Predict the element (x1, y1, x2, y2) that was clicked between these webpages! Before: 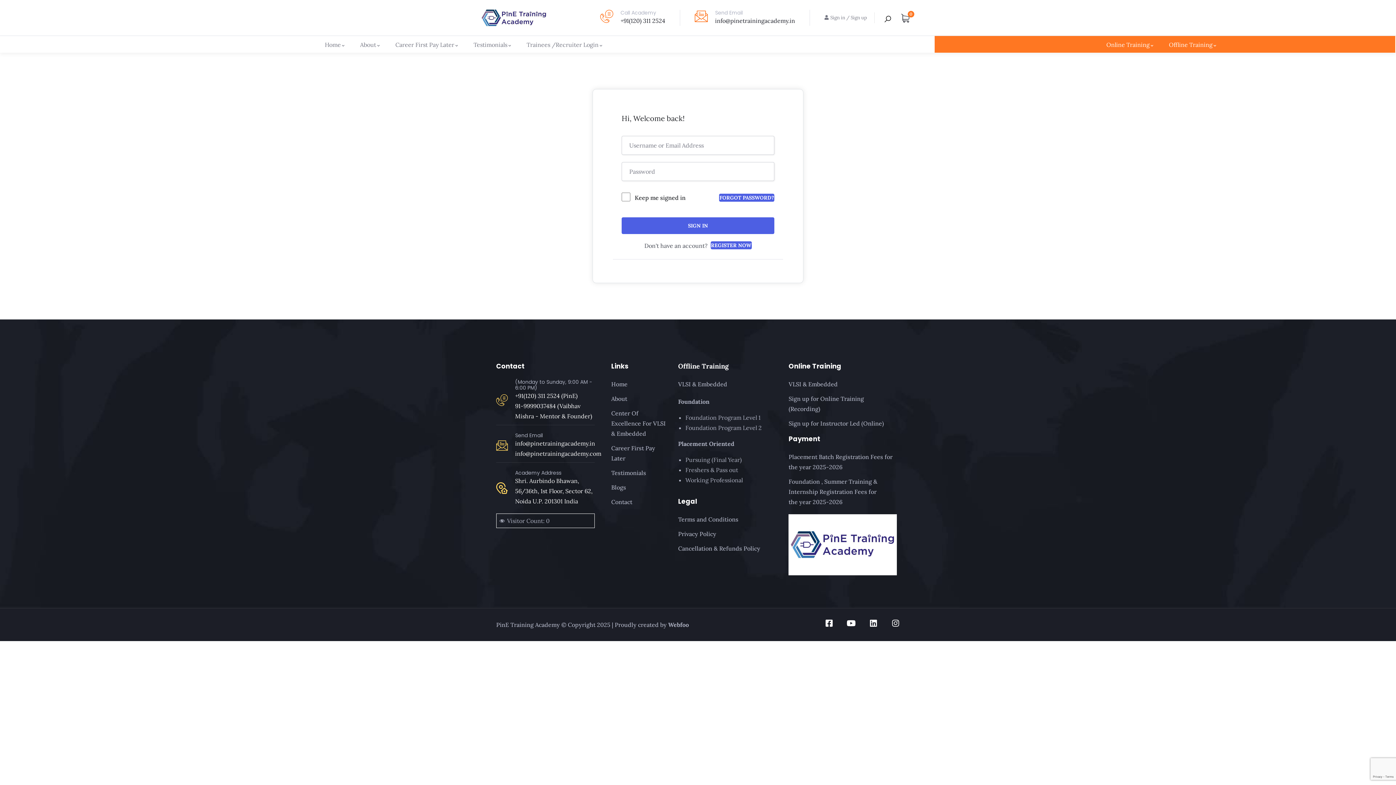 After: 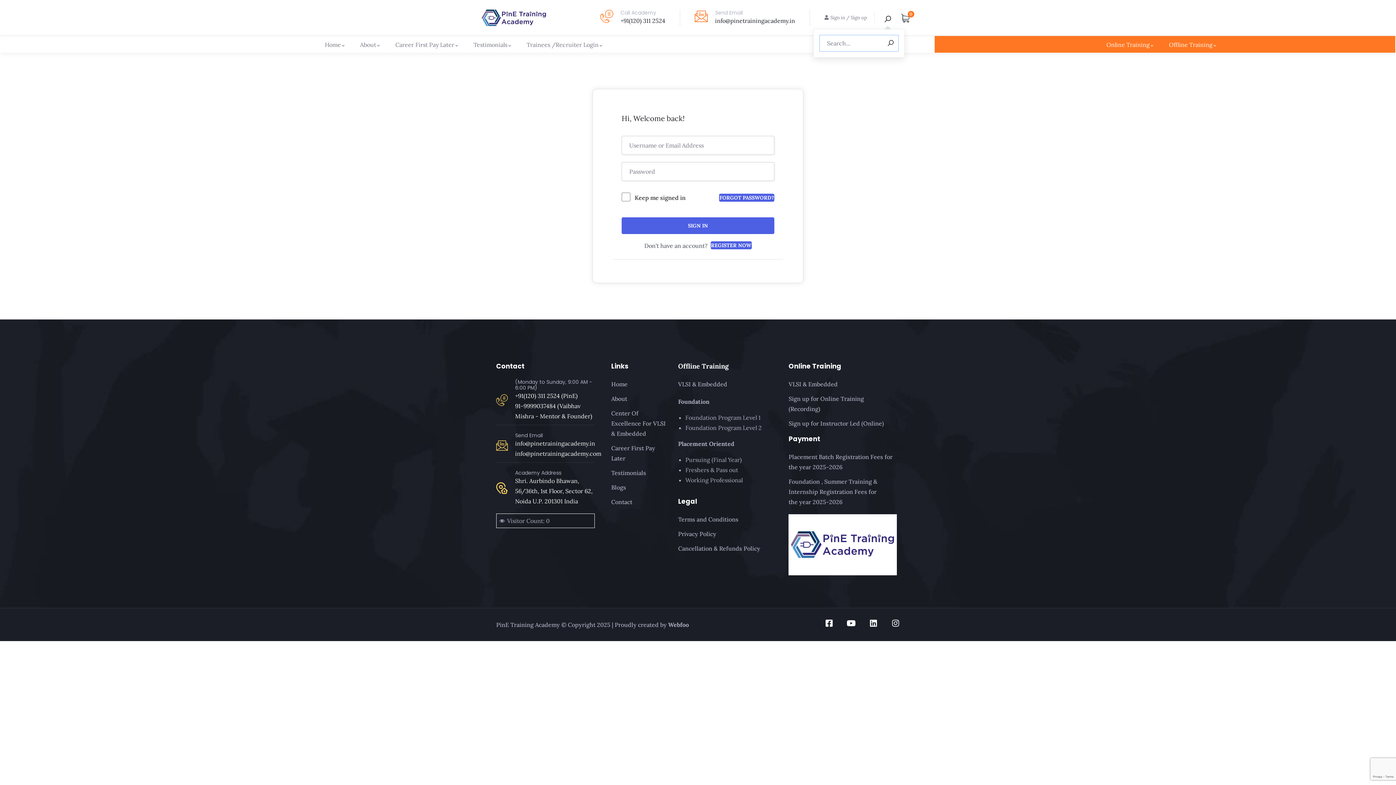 Action: bbox: (884, 14, 892, 25)